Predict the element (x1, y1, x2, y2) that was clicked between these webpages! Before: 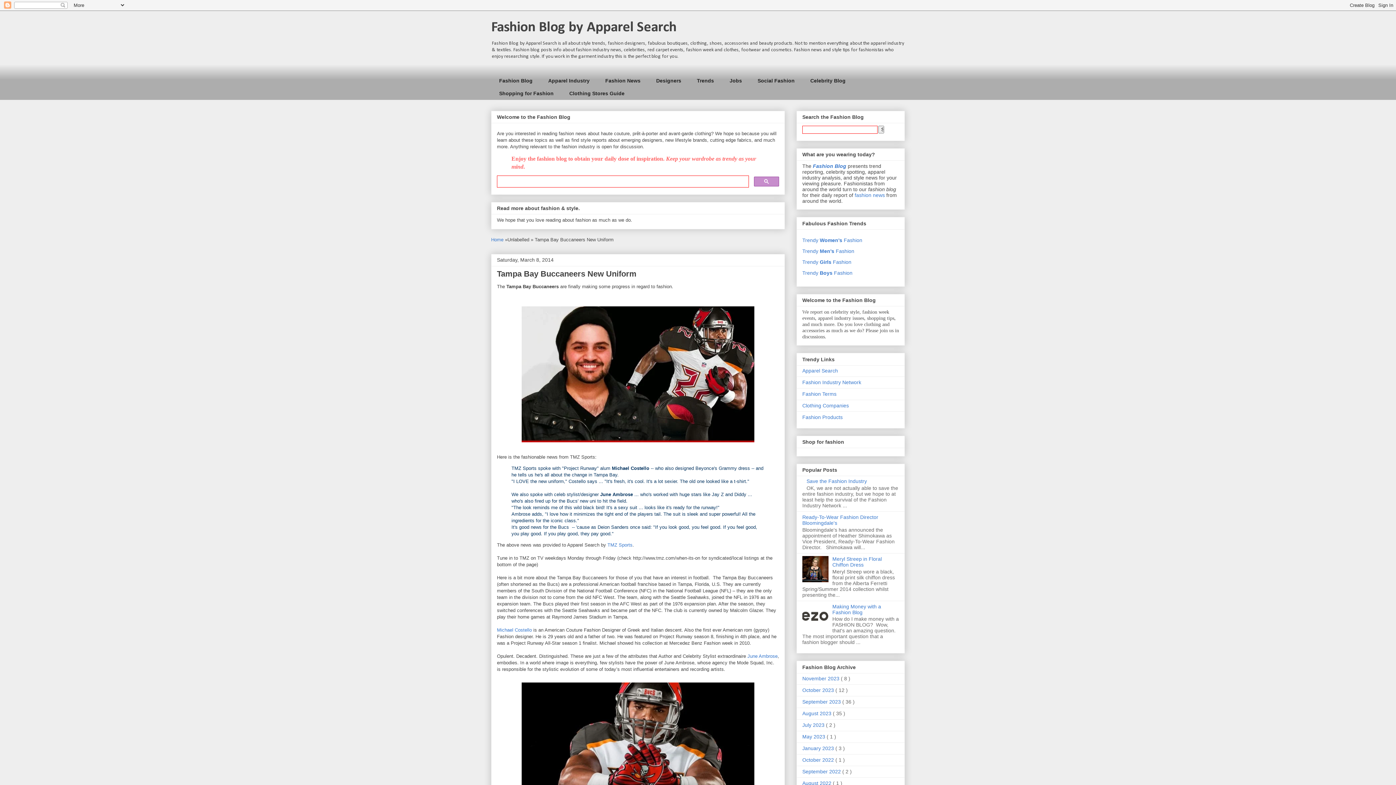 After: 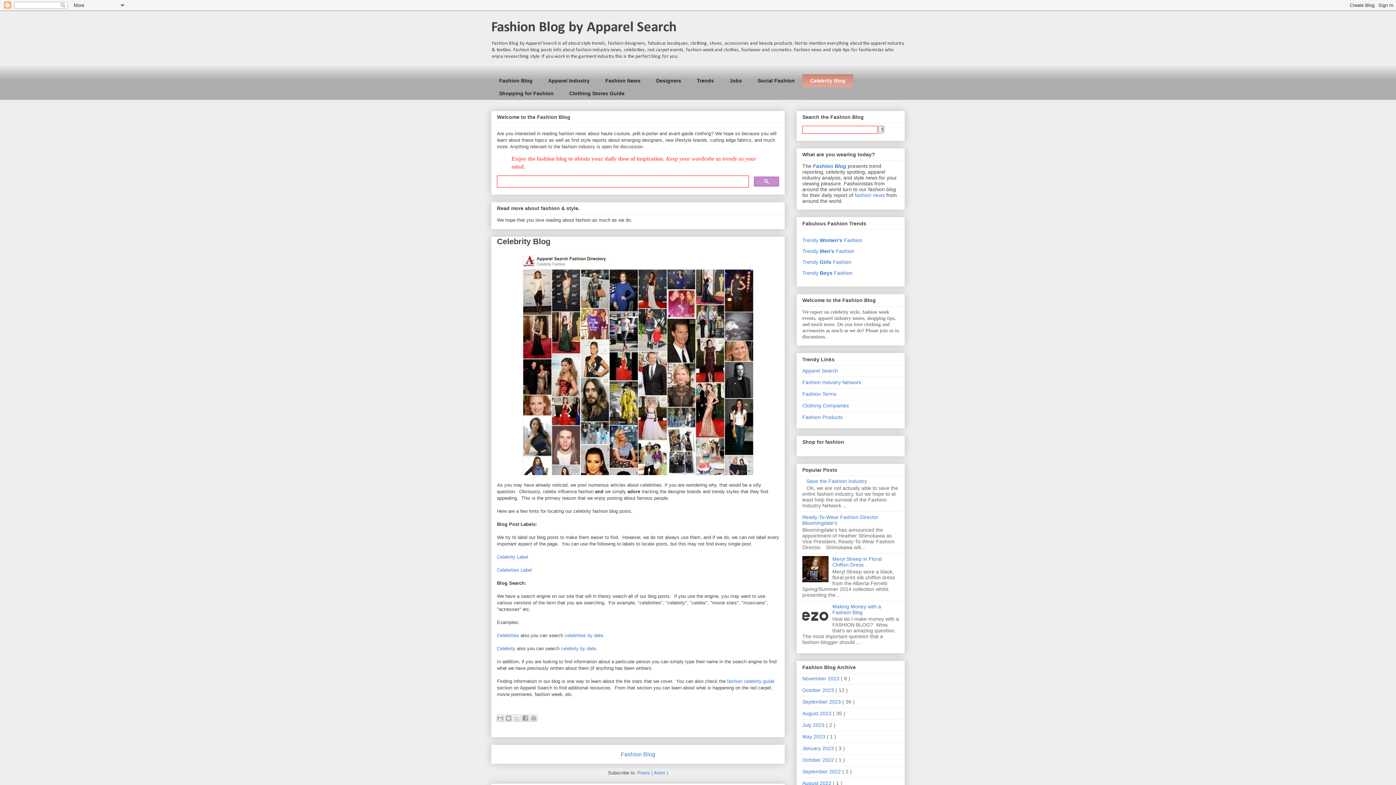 Action: label: Celebrity Blog bbox: (802, 74, 853, 87)